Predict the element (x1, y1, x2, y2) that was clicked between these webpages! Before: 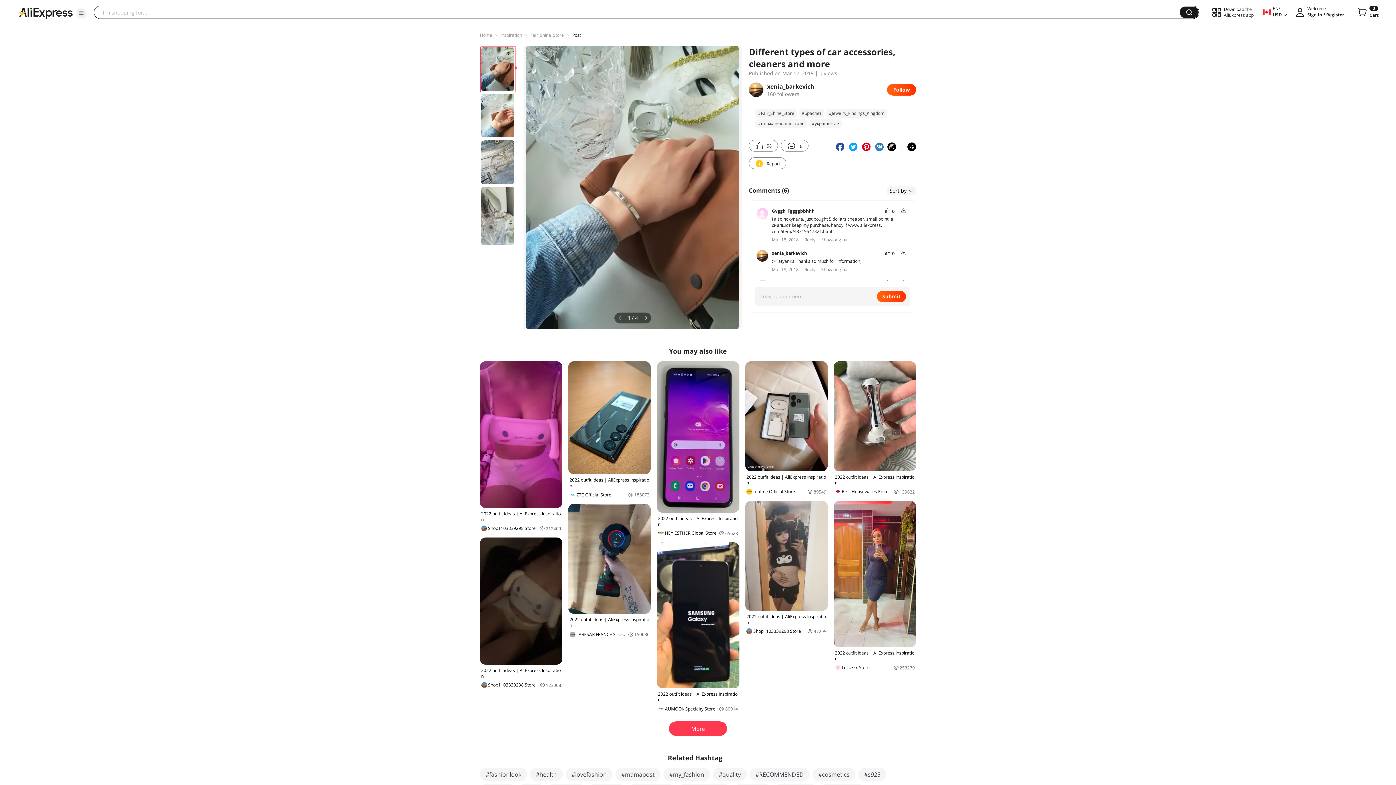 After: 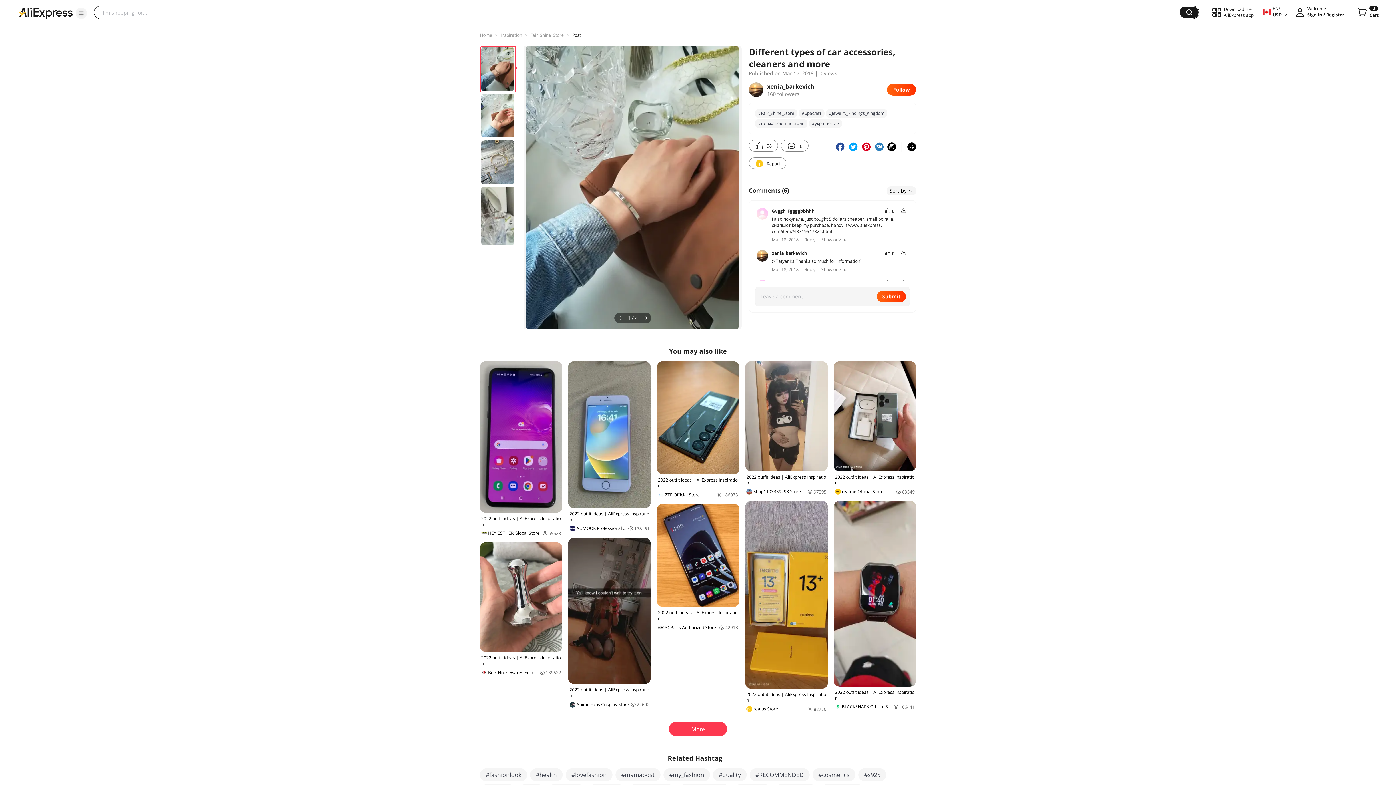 Action: bbox: (572, 32, 581, 38) label: Post